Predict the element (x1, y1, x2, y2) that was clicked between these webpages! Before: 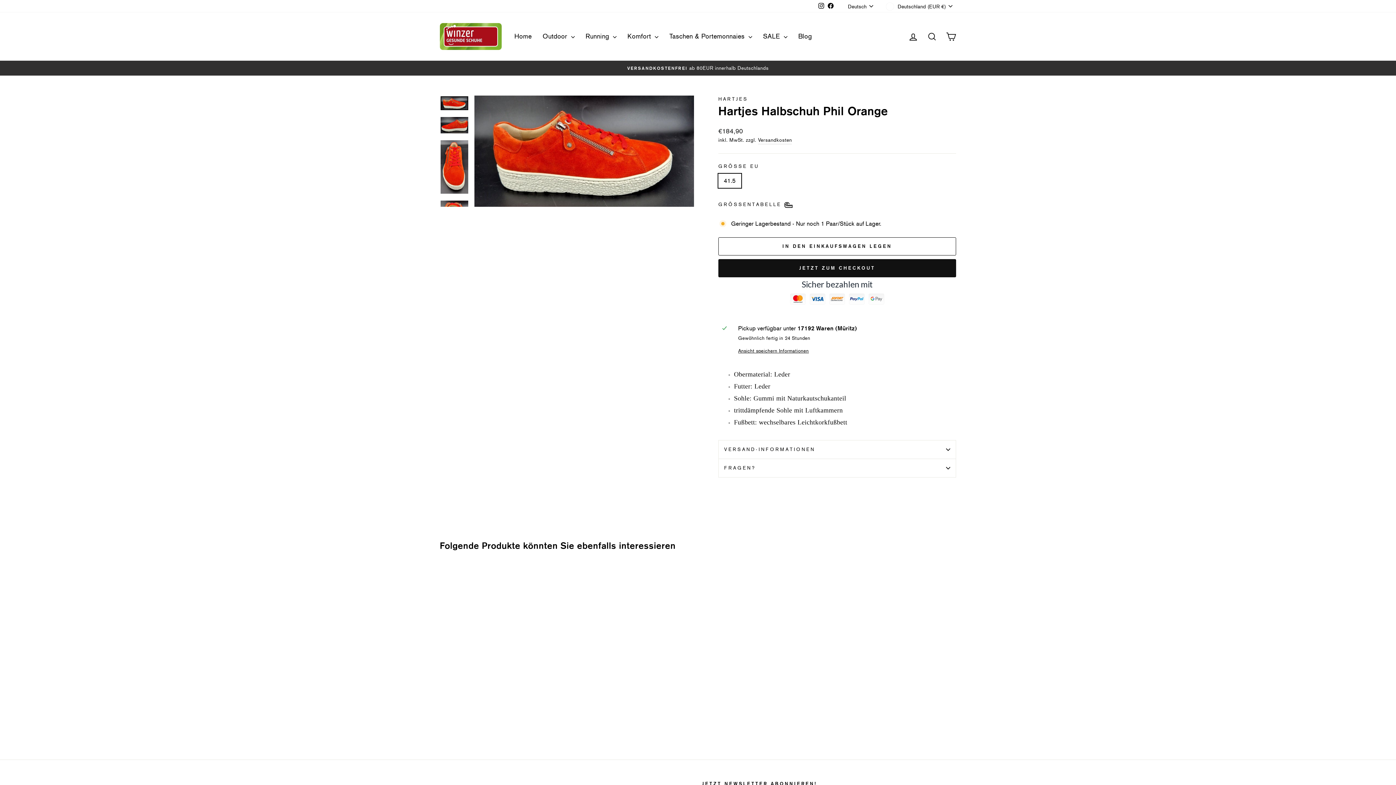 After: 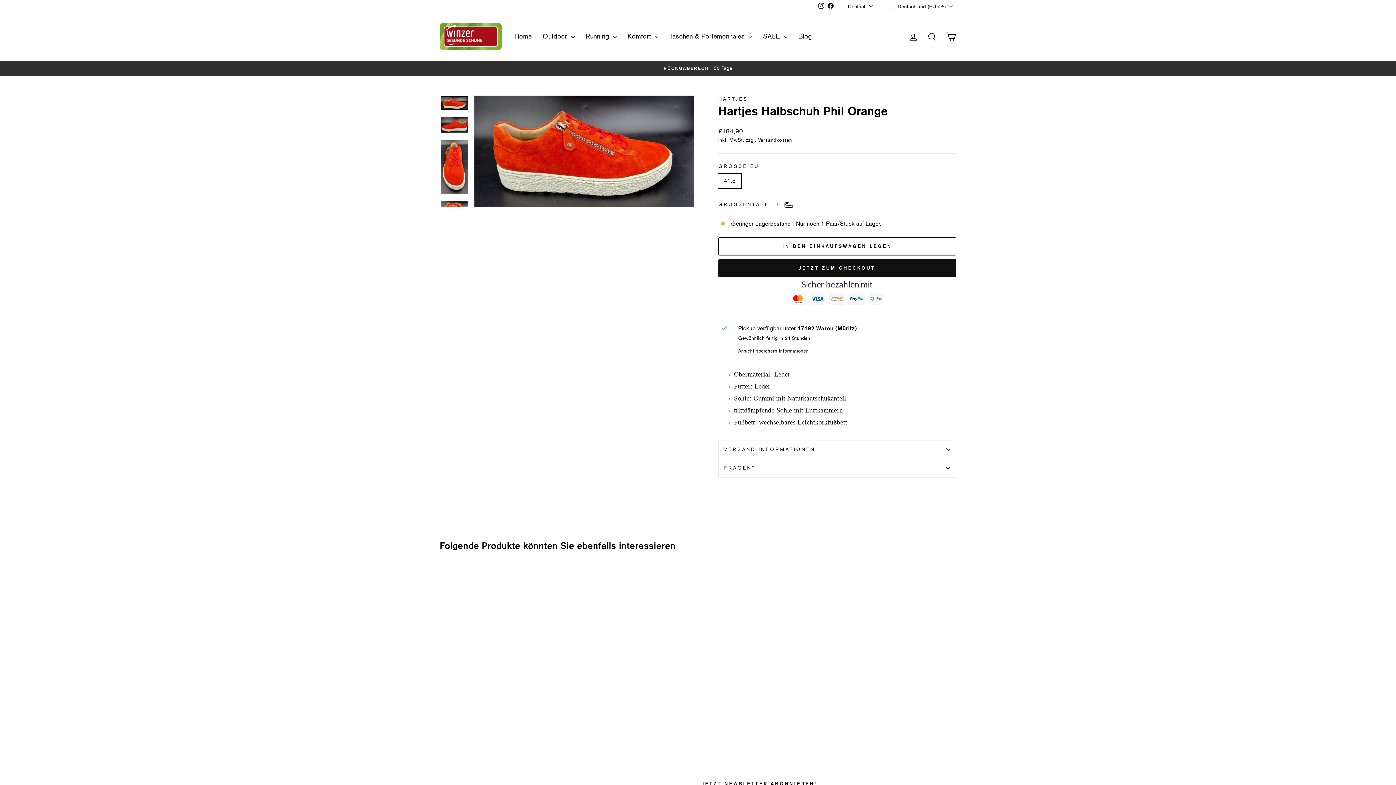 Action: bbox: (826, 0, 835, 11) label: Facebook